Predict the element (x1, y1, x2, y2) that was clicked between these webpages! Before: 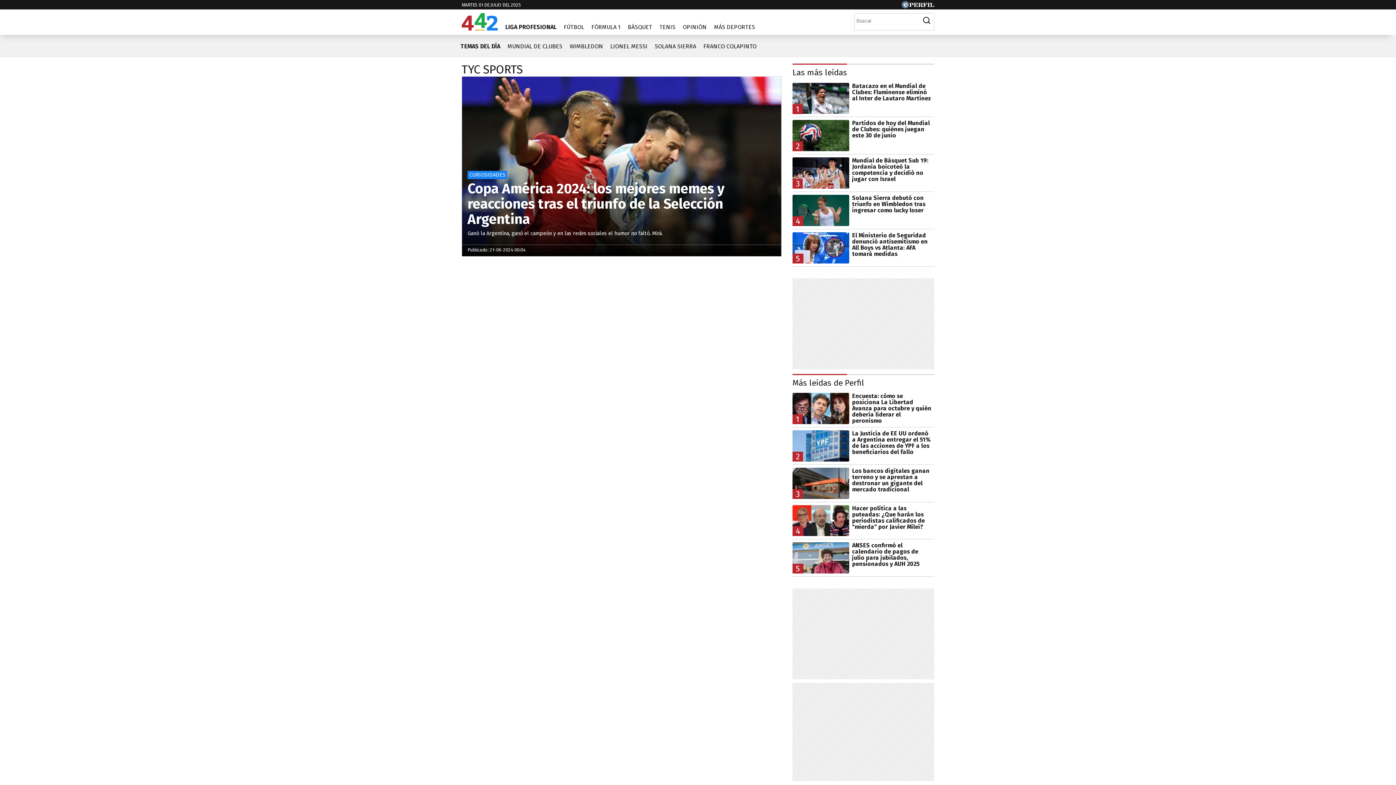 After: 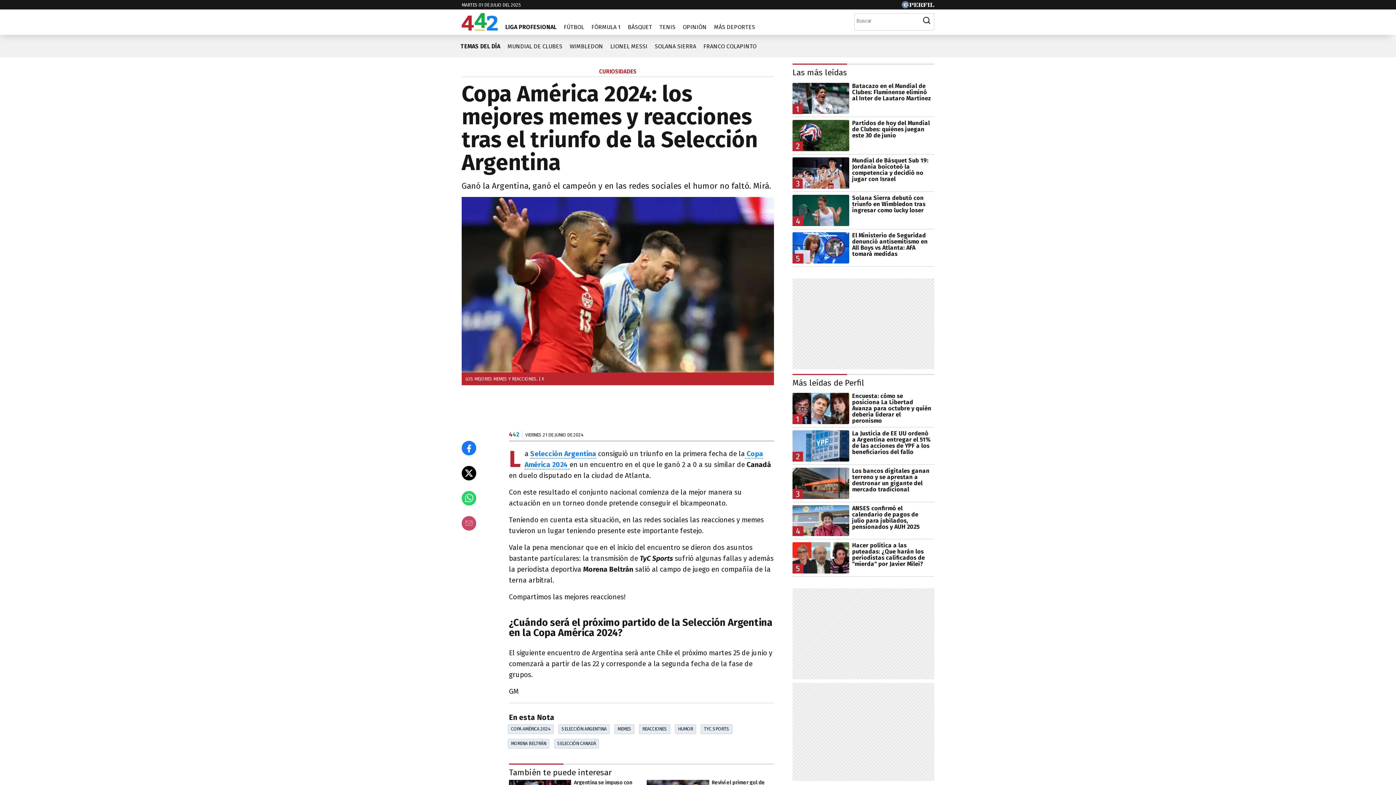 Action: label: CURIOSIDADES
Copa América 2024: los mejores memes y reacciones tras el triunfo de la Selección Argentina

Ganó la Argentina, ganó el campeón y en las redes sociales el humor no faltó. Mirá.

Publicado: 21-06-2024 00:04 bbox: (462, 76, 781, 256)